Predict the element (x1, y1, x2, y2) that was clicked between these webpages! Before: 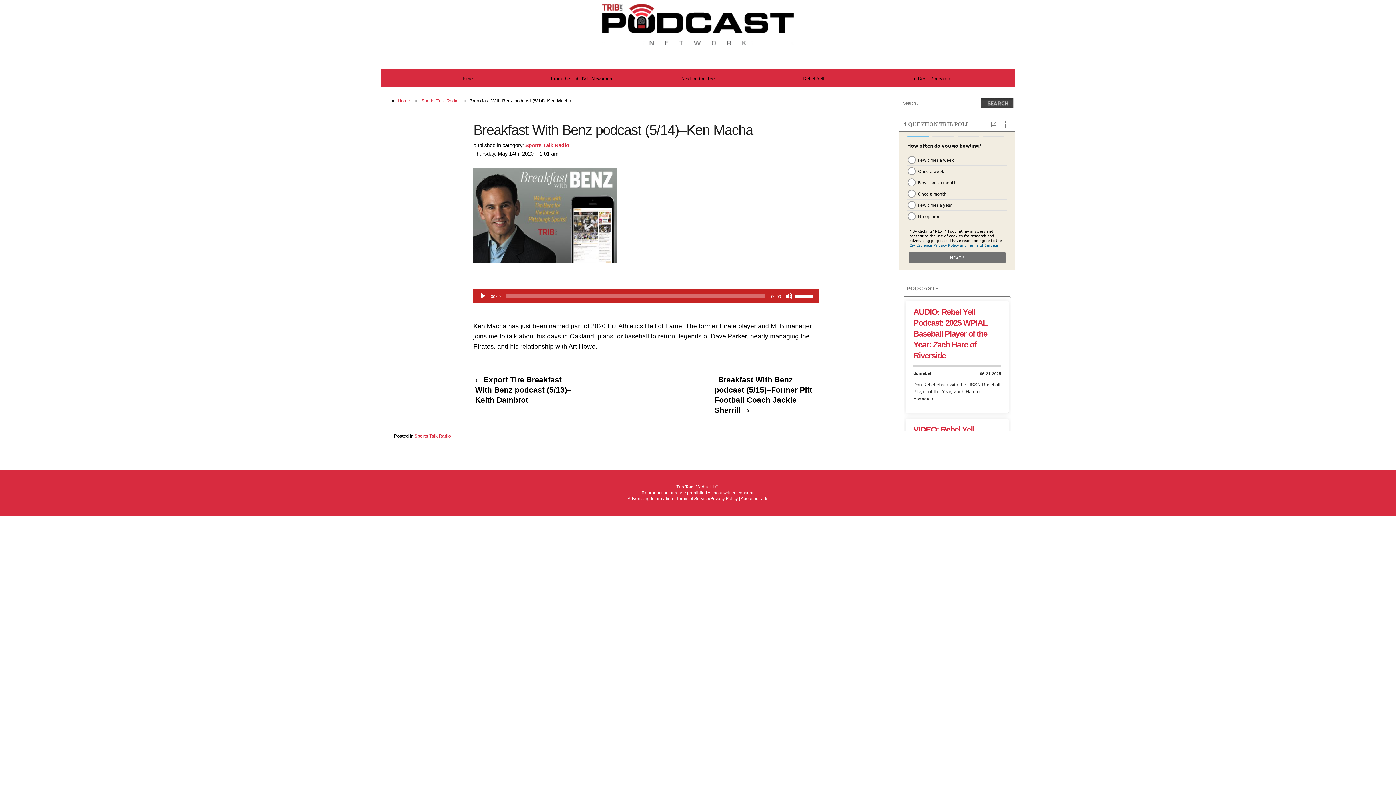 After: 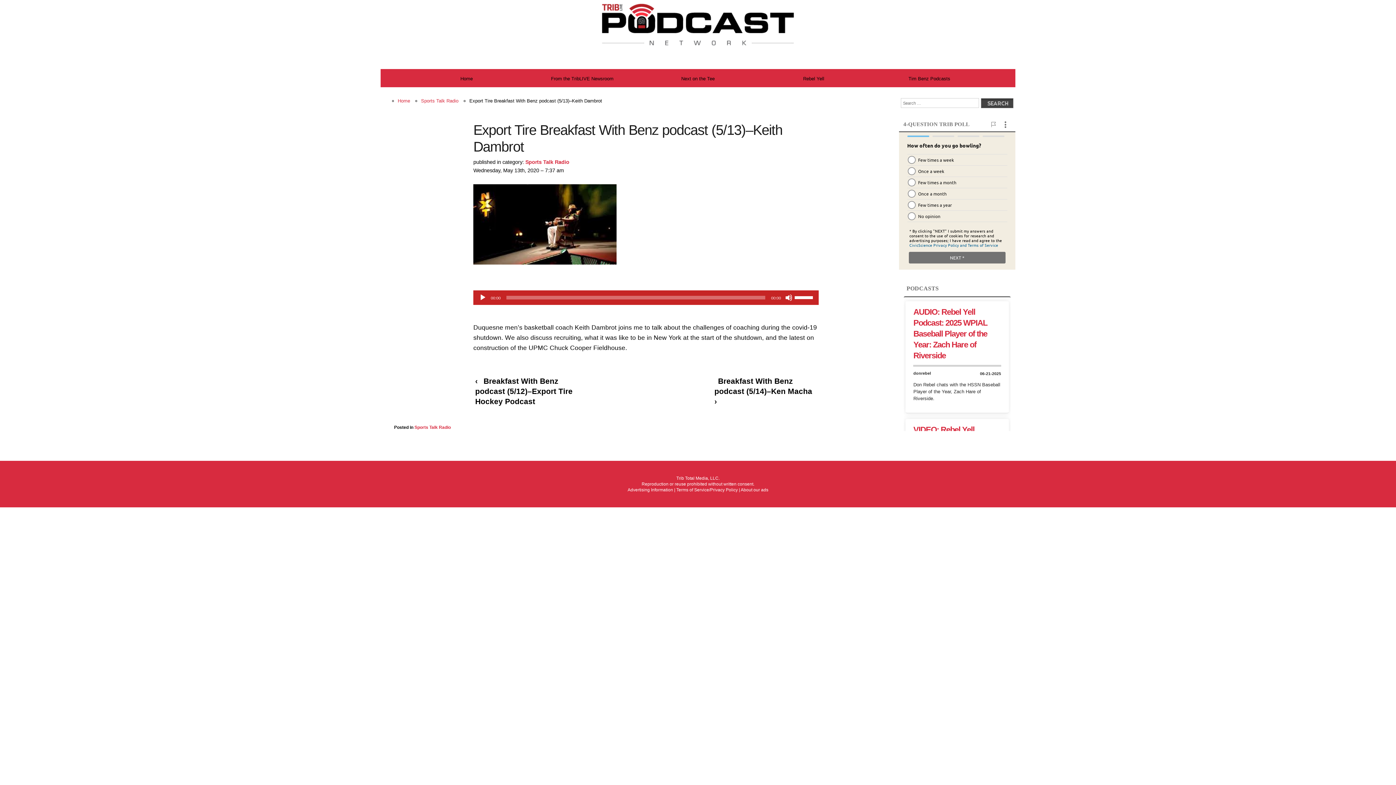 Action: bbox: (475, 374, 571, 405) label: Export Tire Breakfast With Benz podcast (5/13)–Keith Dambrot